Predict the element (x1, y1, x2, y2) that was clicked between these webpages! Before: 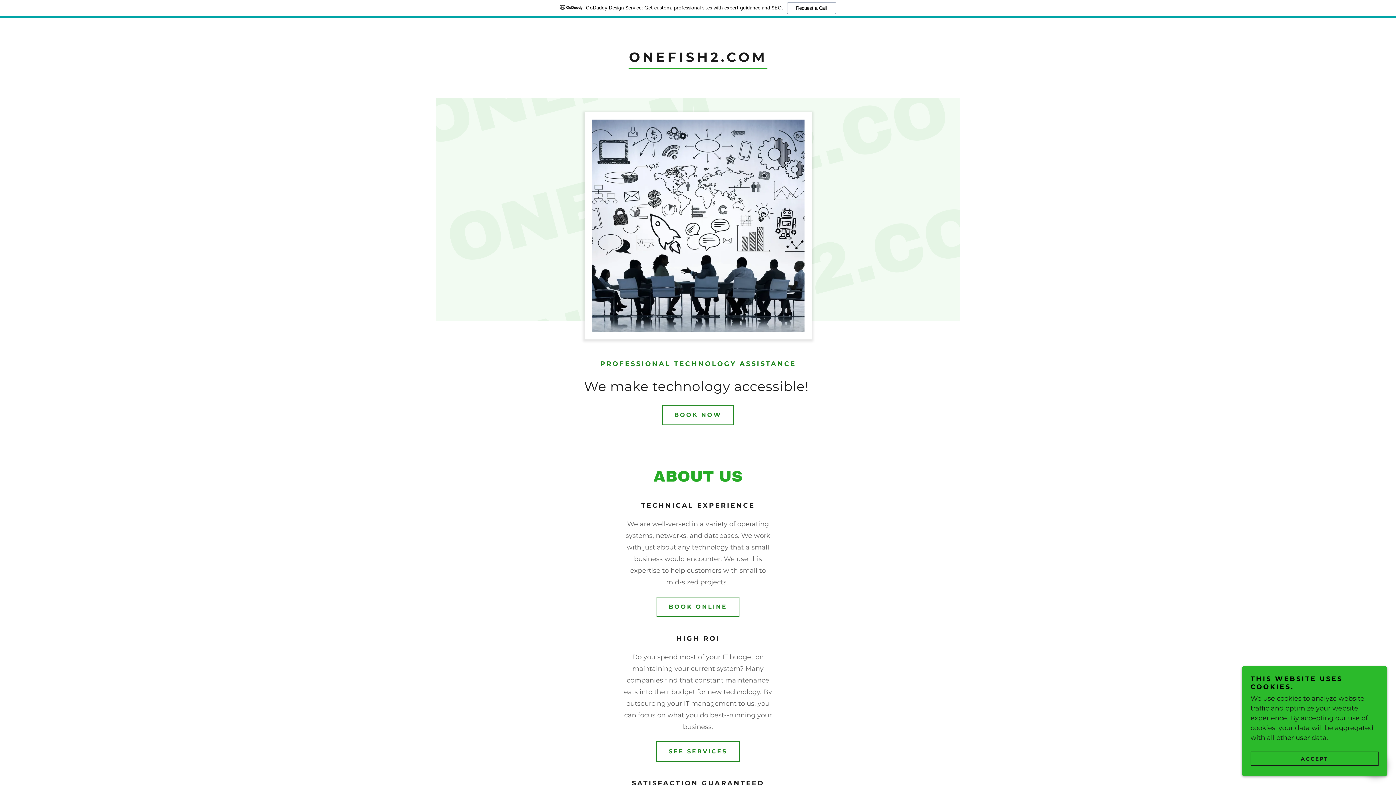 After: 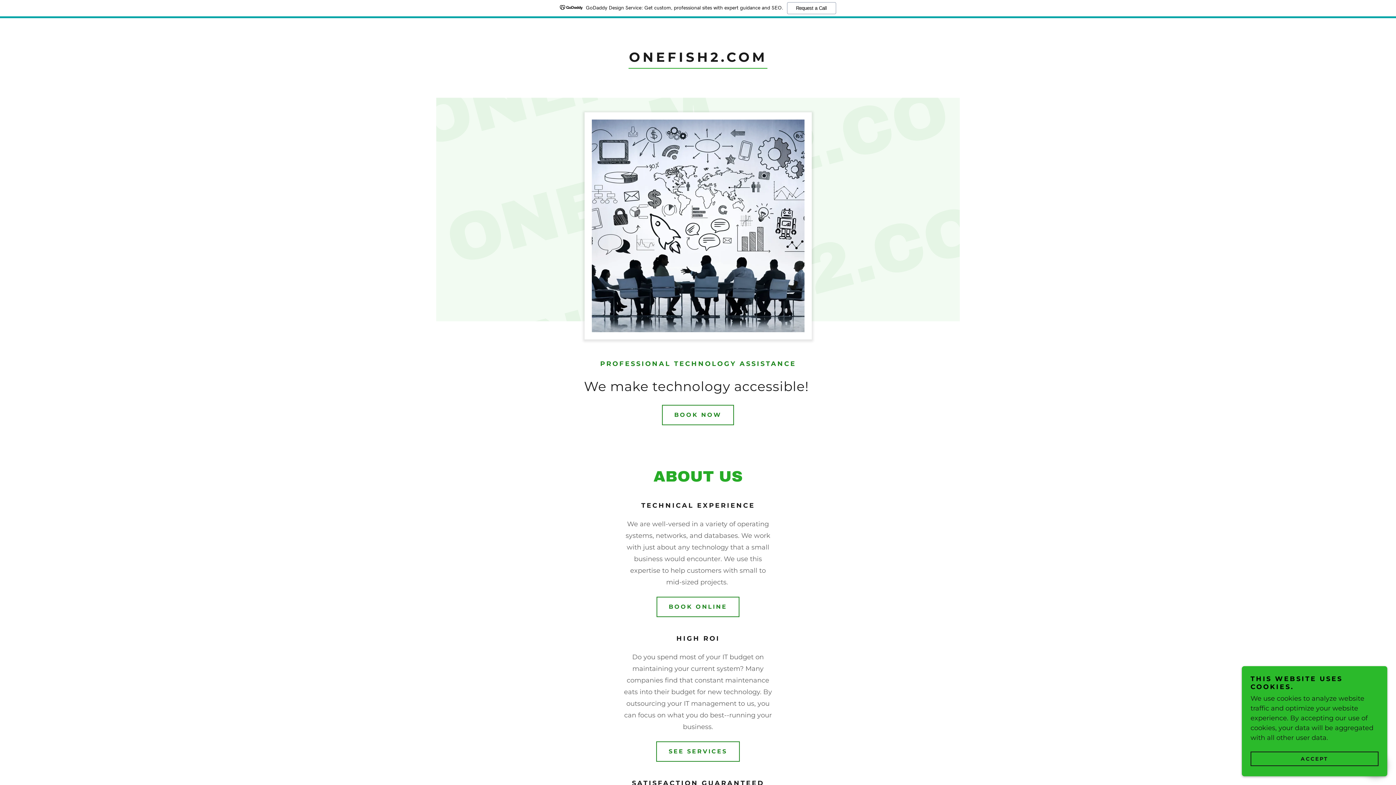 Action: label: GoDaddy Design Service: Get custom, professional sites with expert guidance and SEO.
Request a Call bbox: (0, 0, 1396, 18)